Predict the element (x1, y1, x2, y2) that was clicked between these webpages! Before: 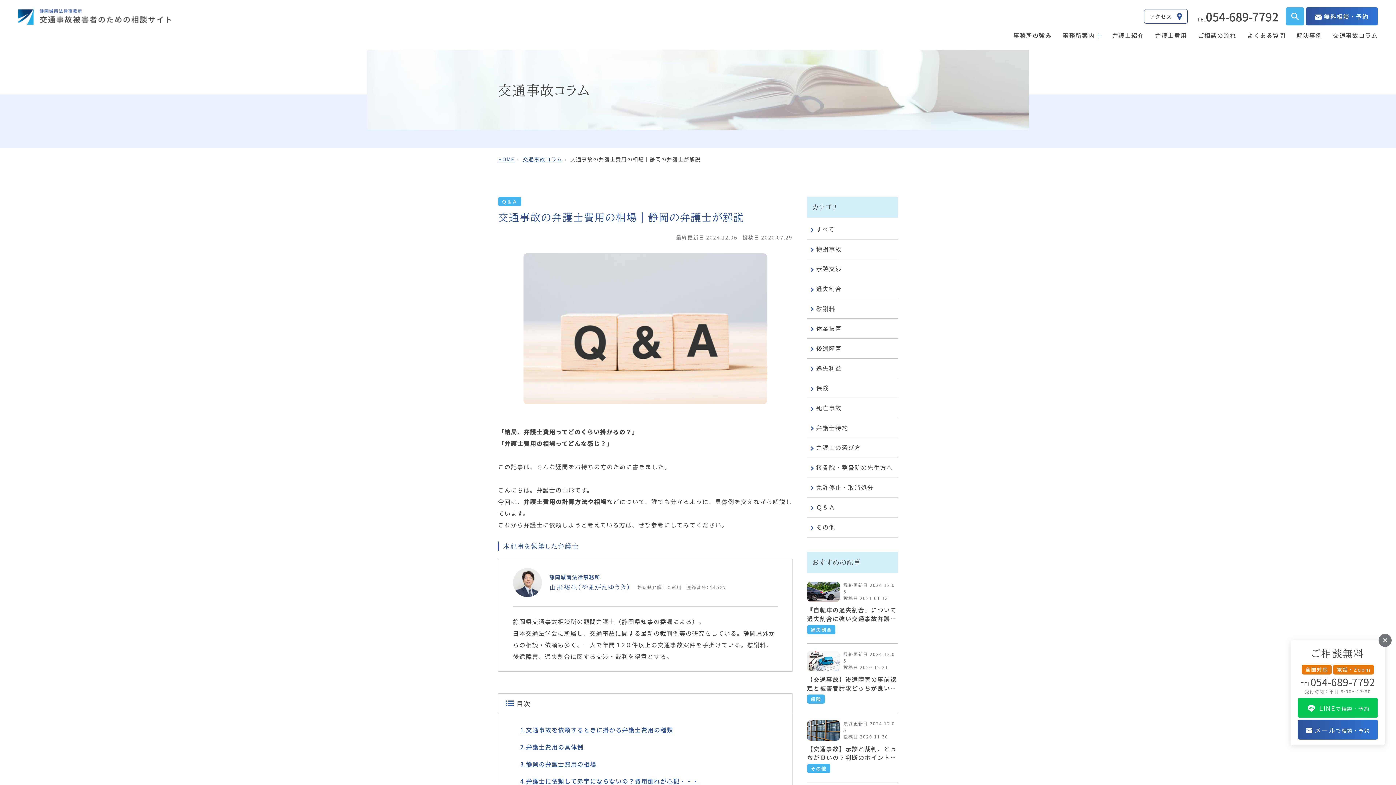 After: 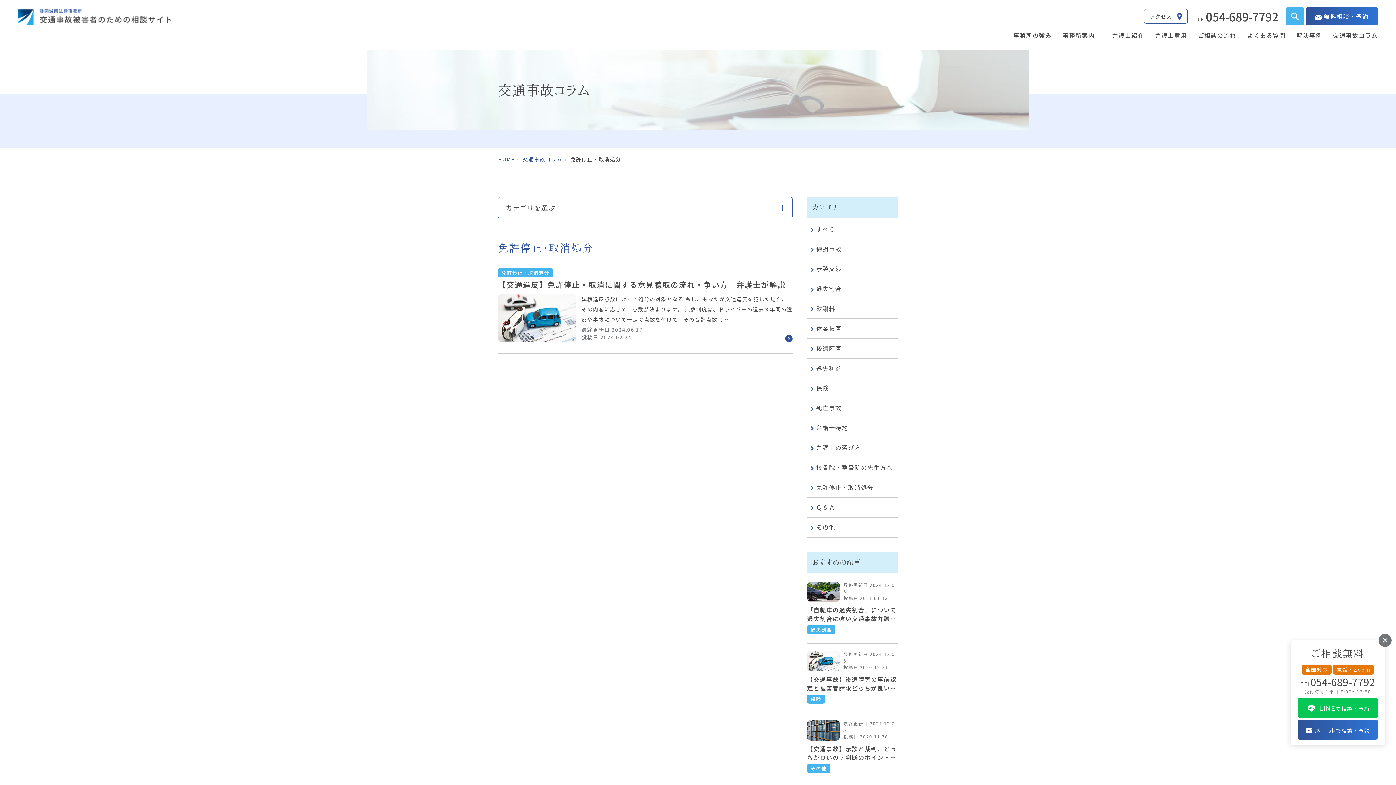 Action: bbox: (807, 478, 898, 497) label: 免許停止・取消処分